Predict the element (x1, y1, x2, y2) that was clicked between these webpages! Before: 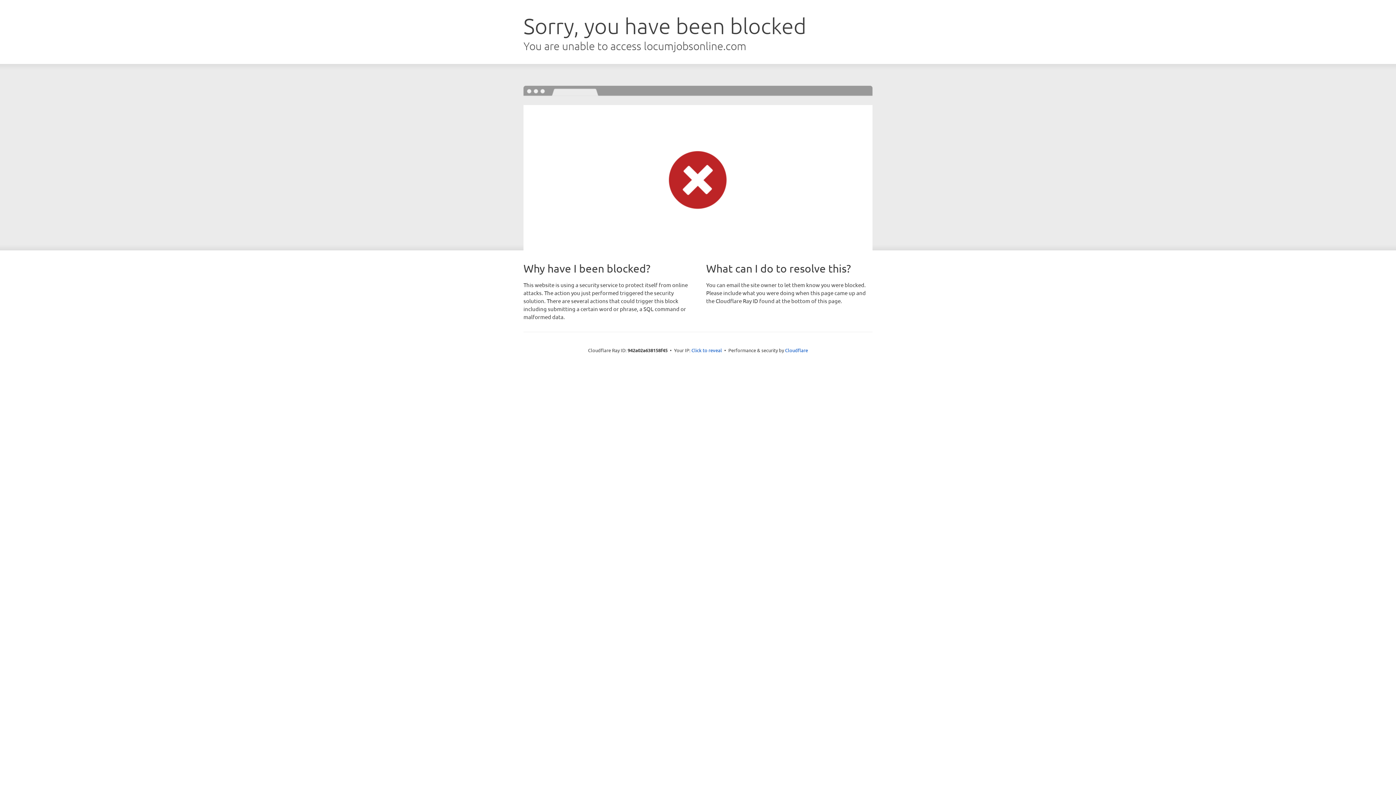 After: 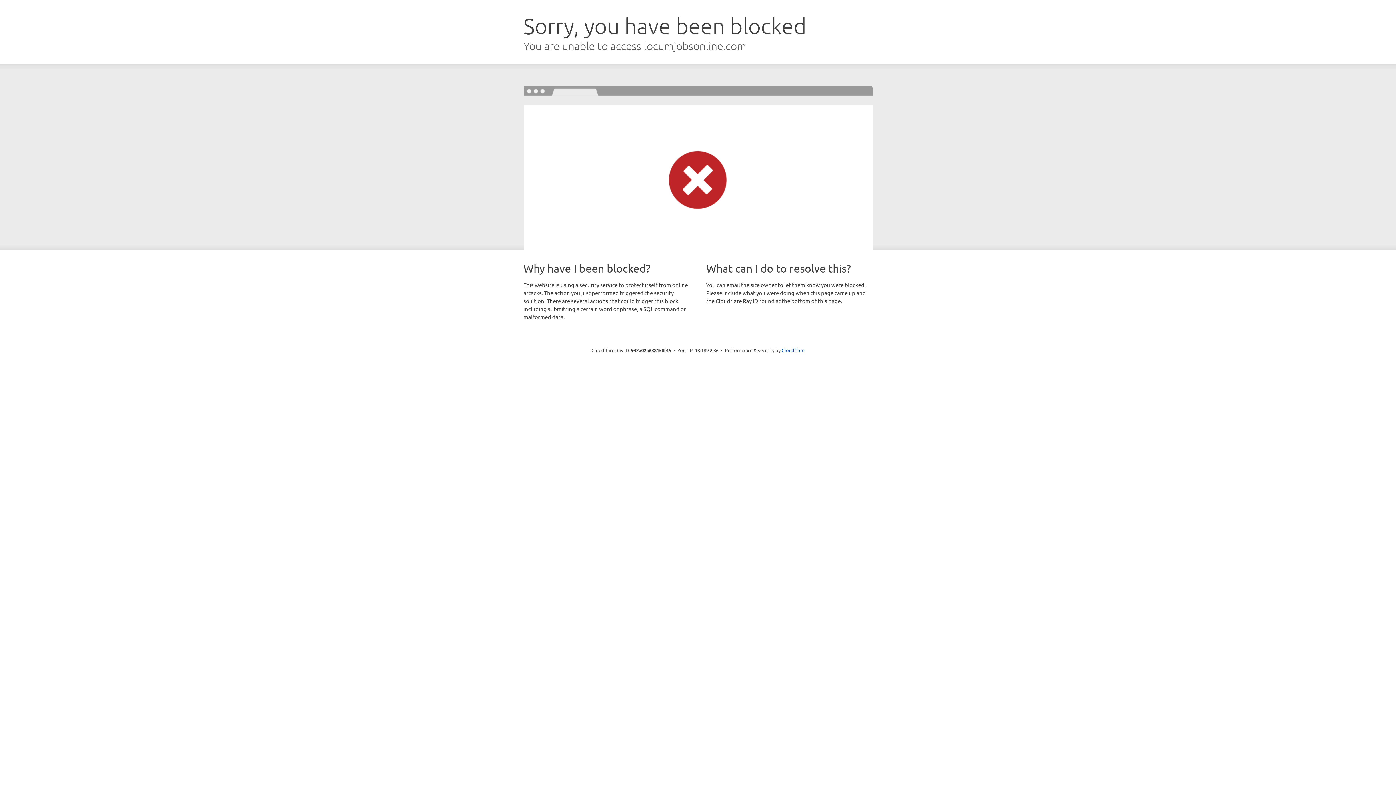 Action: bbox: (691, 346, 722, 353) label: Click to reveal